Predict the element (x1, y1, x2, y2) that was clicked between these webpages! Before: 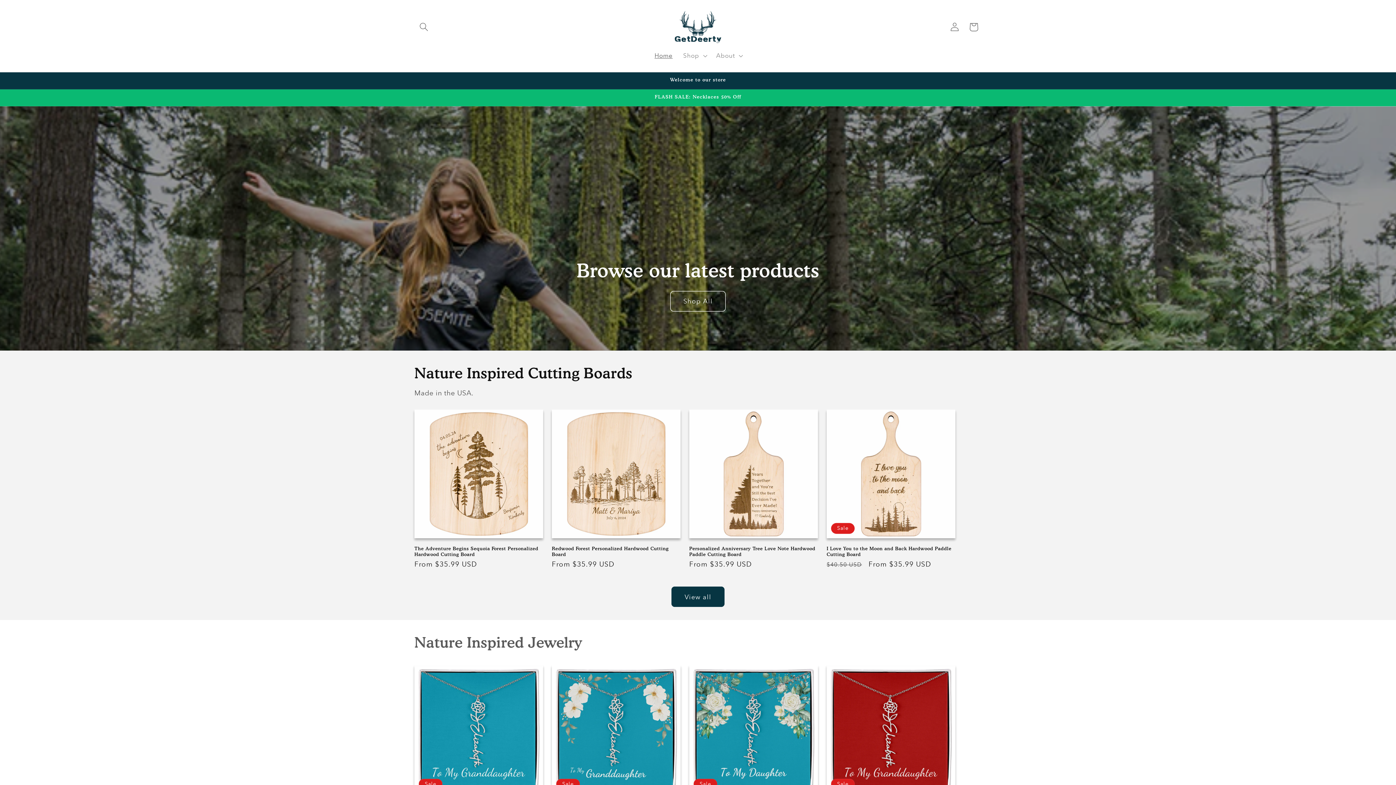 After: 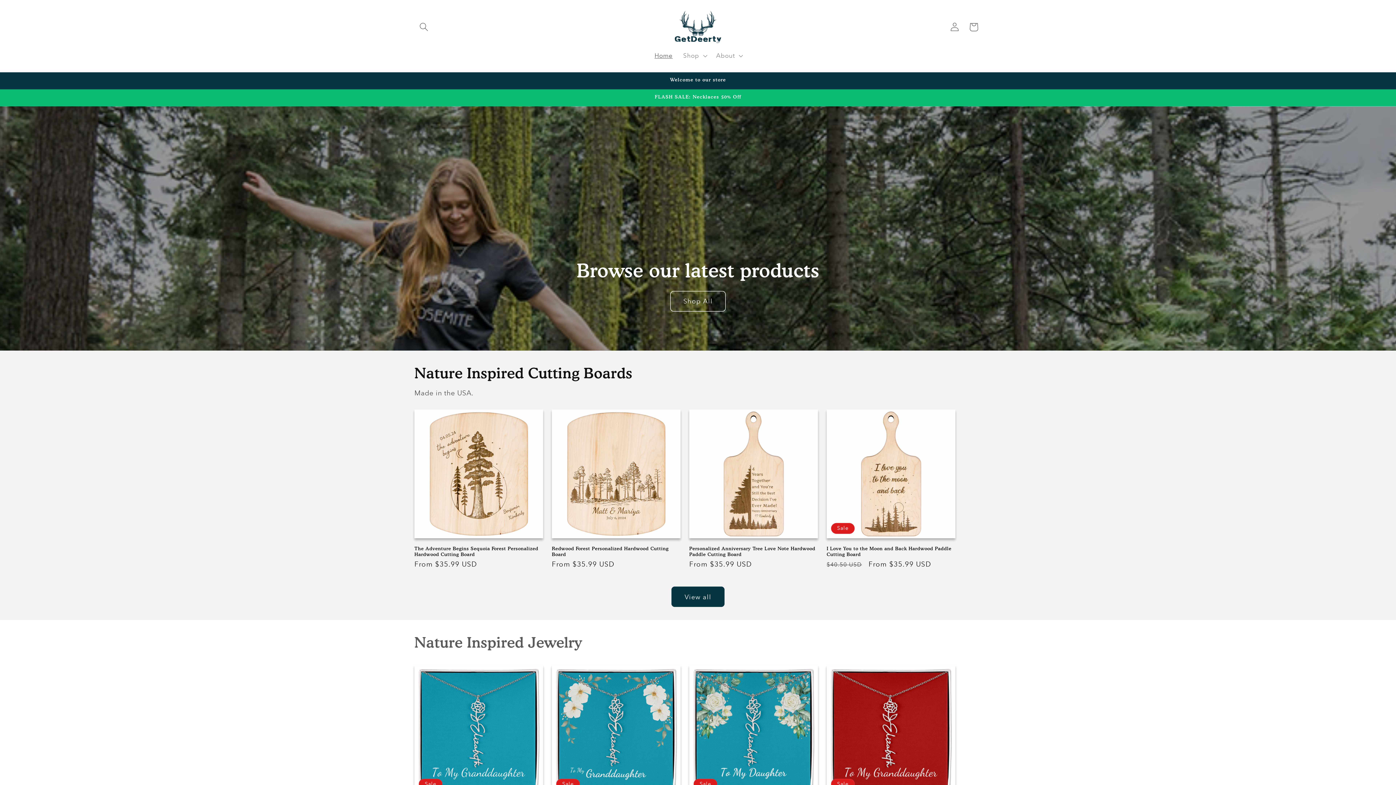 Action: bbox: (671, 7, 725, 46)